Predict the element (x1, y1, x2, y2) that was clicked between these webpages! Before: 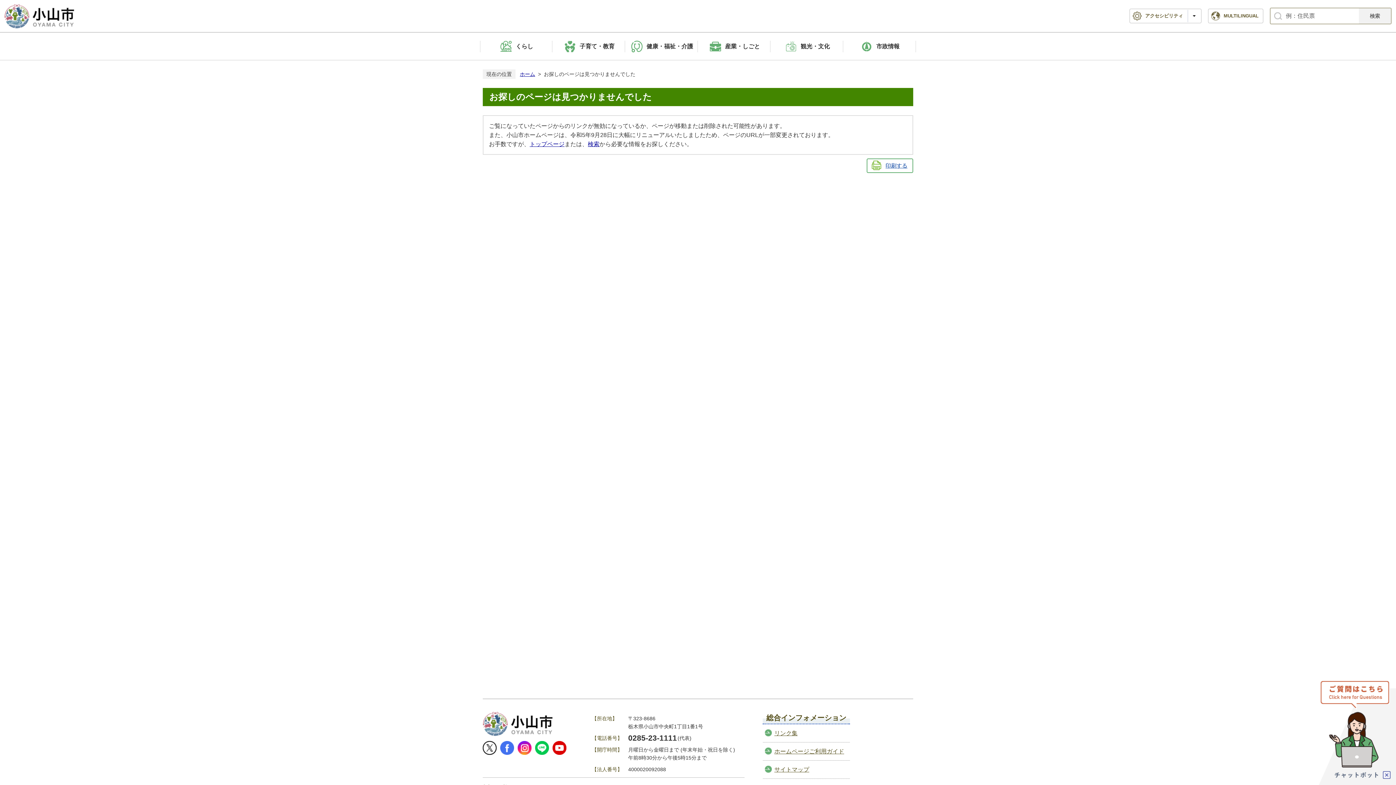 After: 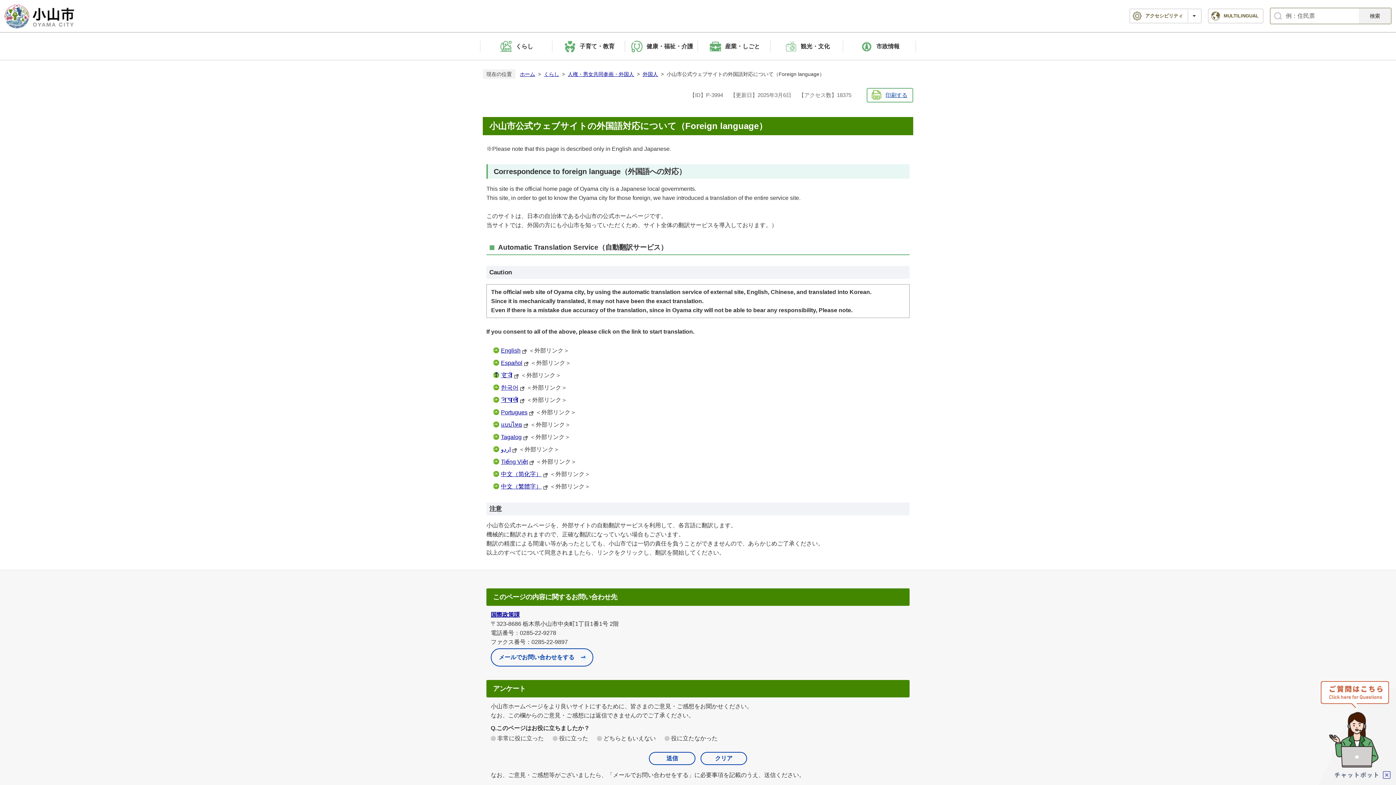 Action: bbox: (1208, 8, 1263, 23) label: MULTILINGUAL